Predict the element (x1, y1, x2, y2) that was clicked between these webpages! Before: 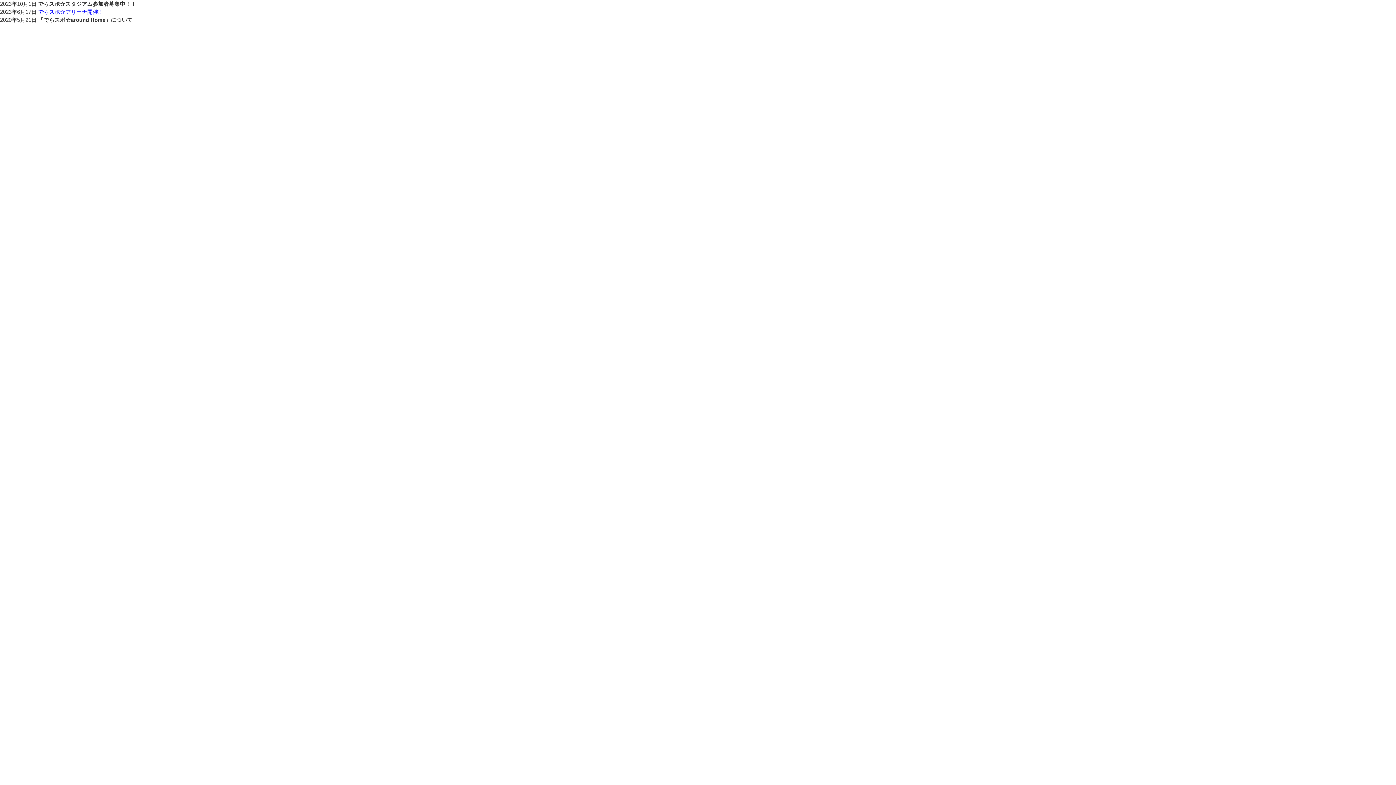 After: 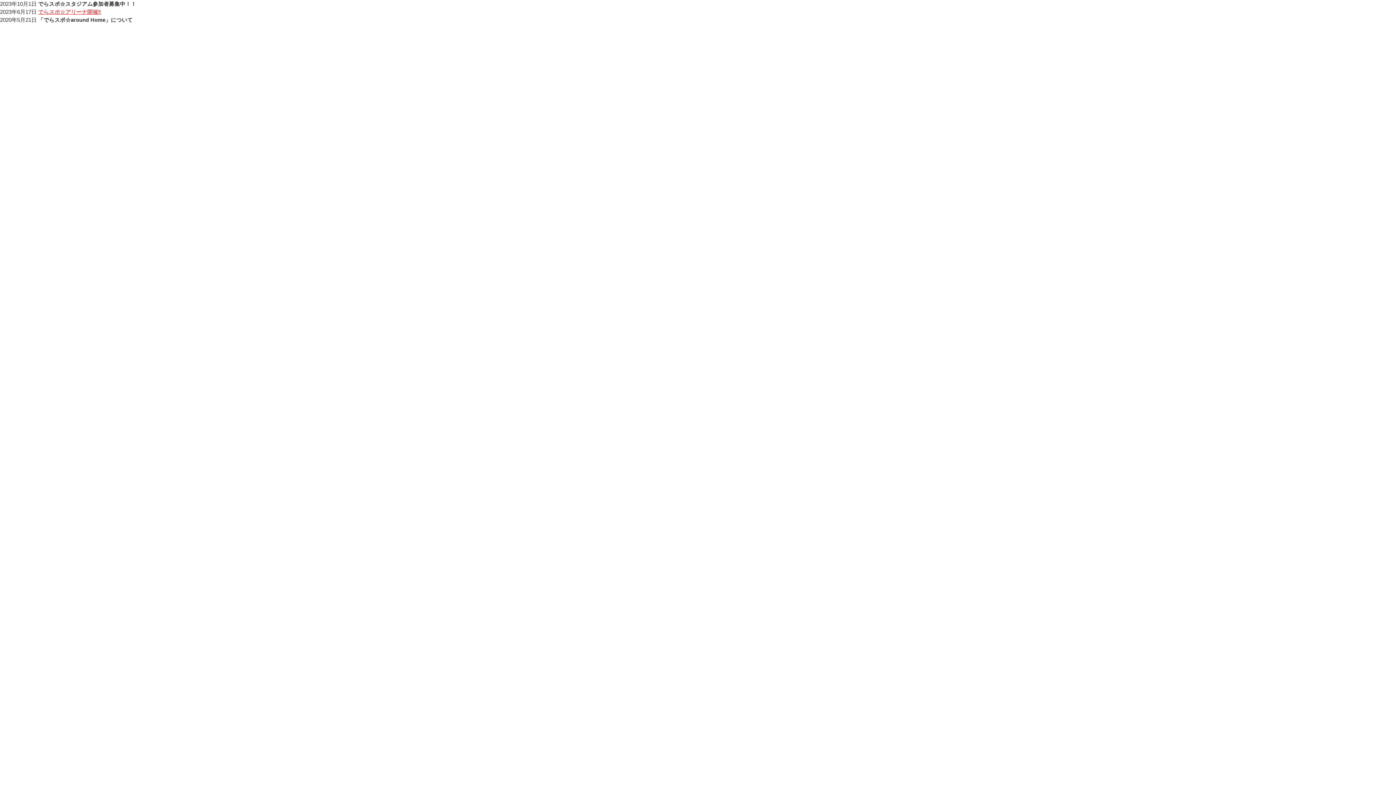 Action: bbox: (38, 9, 101, 14) label: でらスポ☆アリーナ開催‼